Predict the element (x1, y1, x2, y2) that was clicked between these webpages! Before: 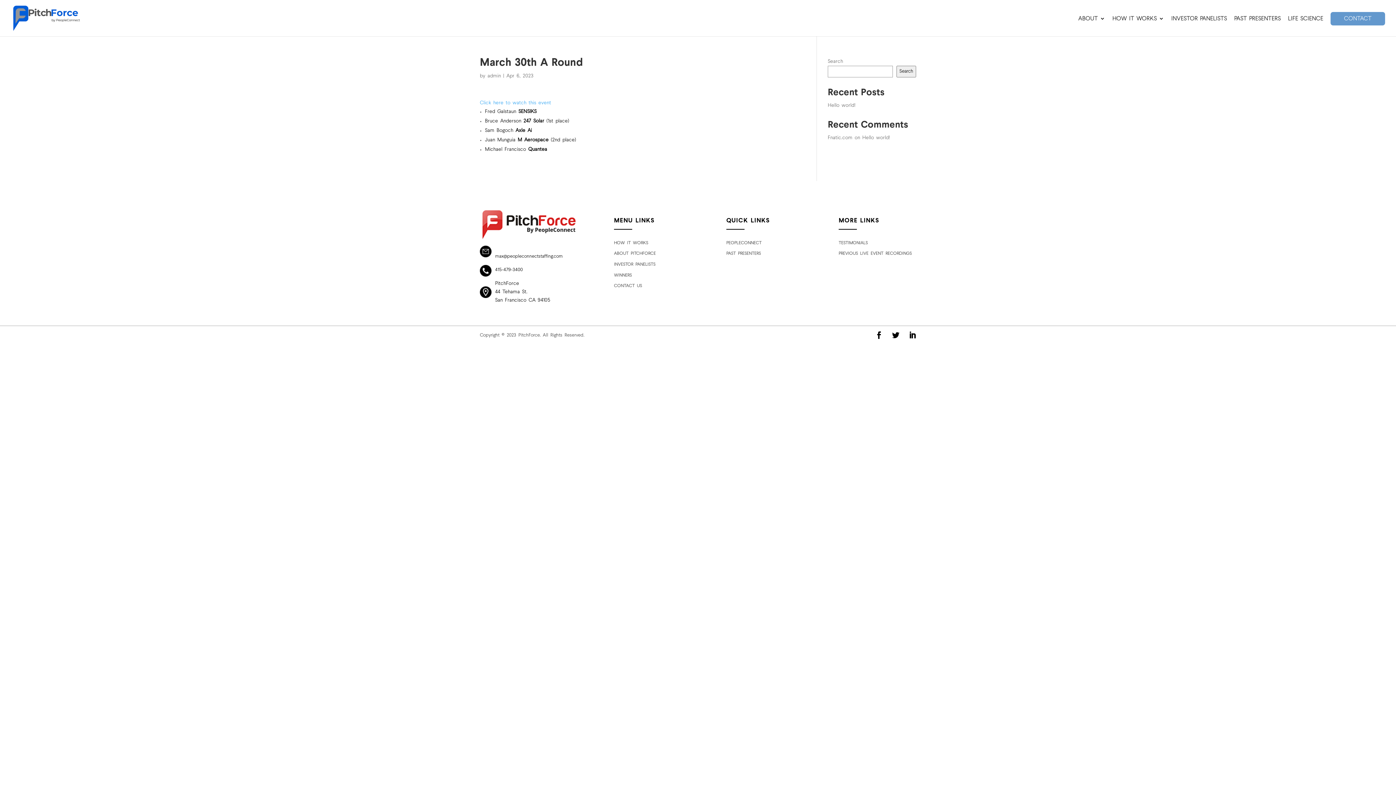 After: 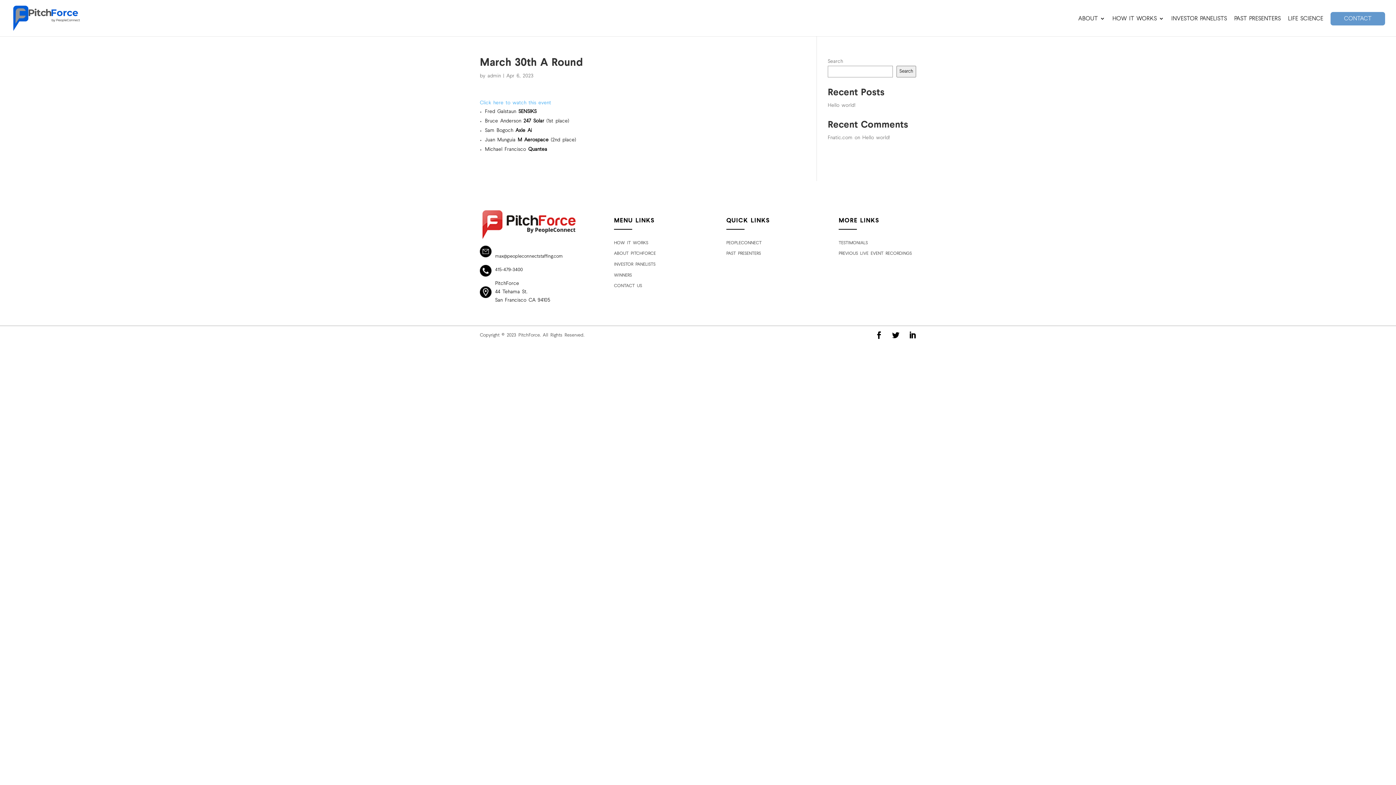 Action: bbox: (838, 251, 912, 256) label: PREVIOUS LIVE EVENT RECORDINGS